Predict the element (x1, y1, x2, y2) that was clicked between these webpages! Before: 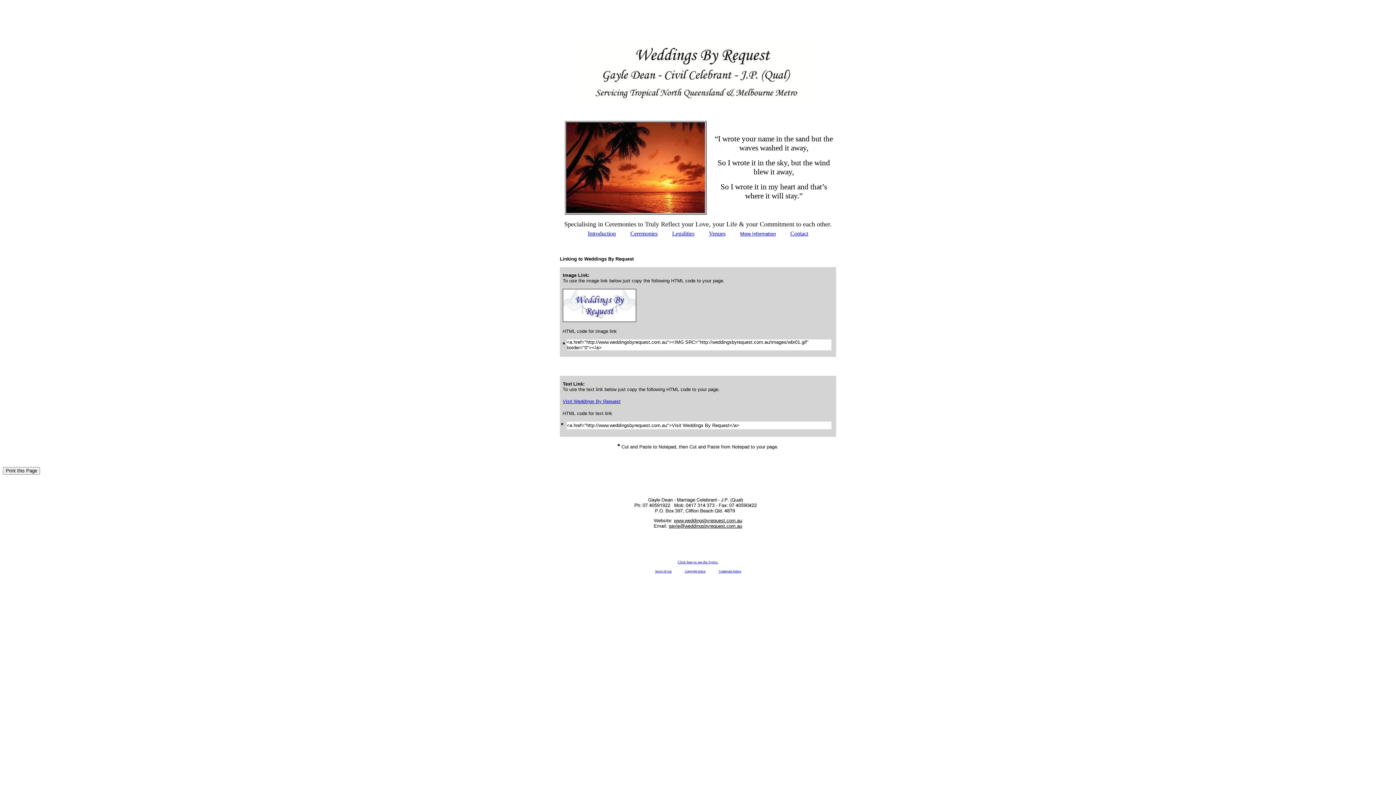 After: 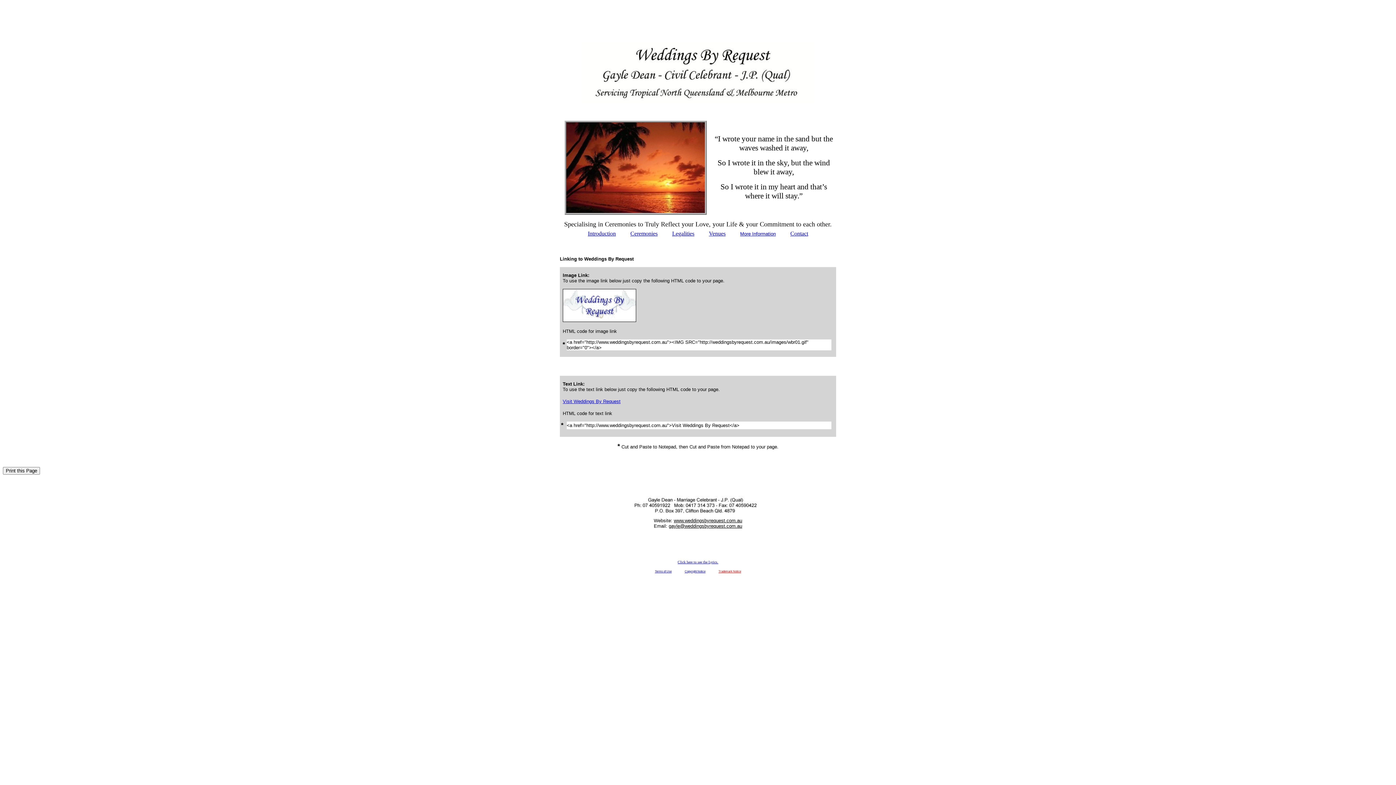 Action: label: Trademark Notice bbox: (718, 570, 741, 573)